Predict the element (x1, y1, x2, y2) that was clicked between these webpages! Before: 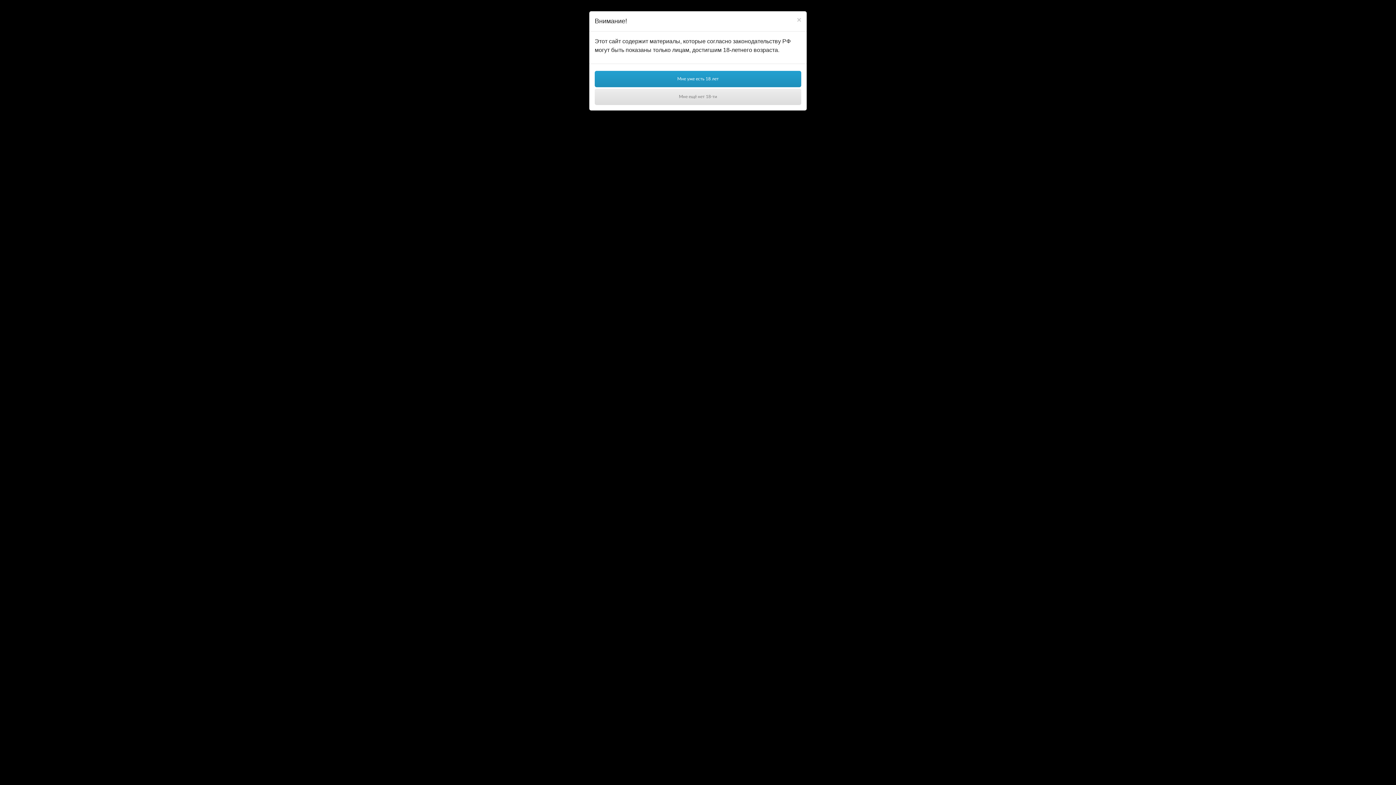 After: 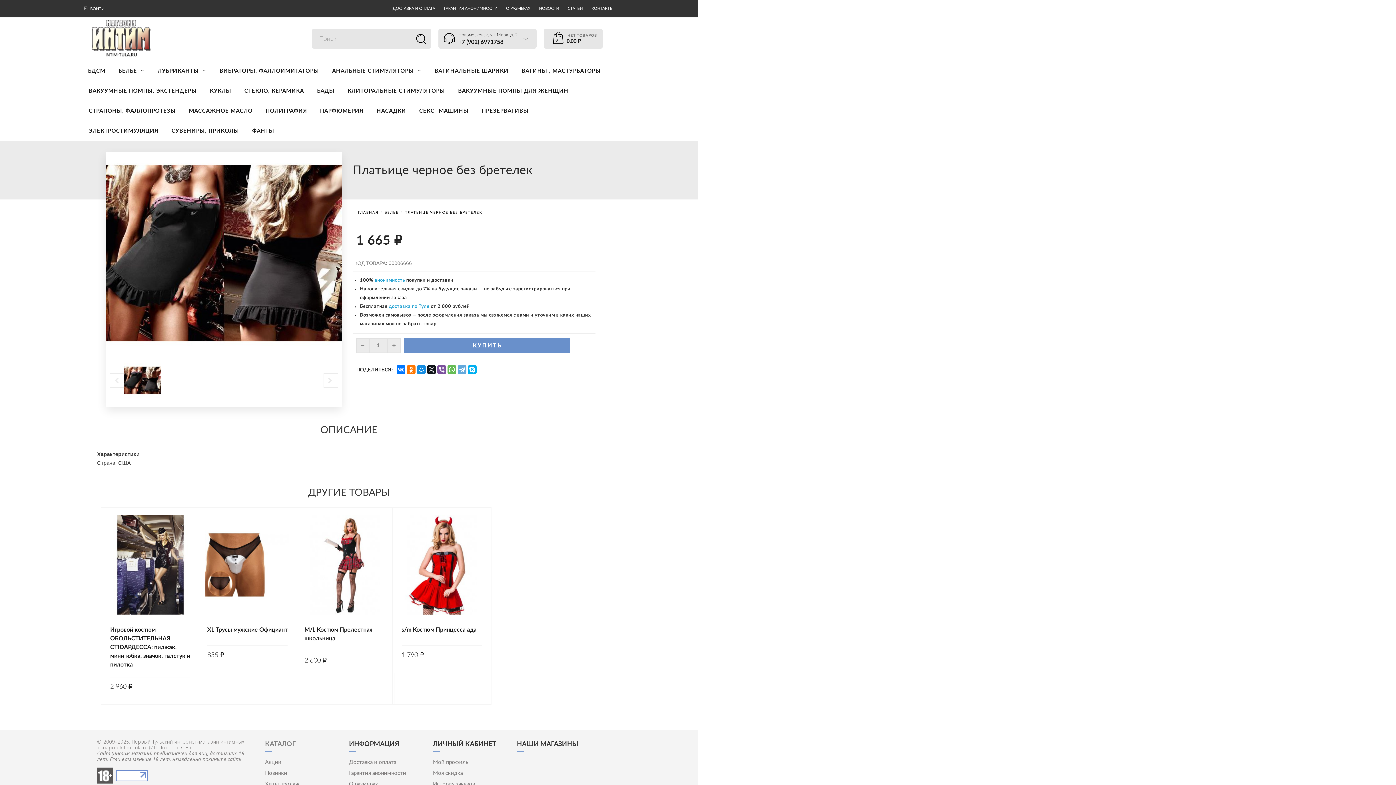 Action: label: Мне уже есть 18 лет bbox: (594, 70, 801, 87)